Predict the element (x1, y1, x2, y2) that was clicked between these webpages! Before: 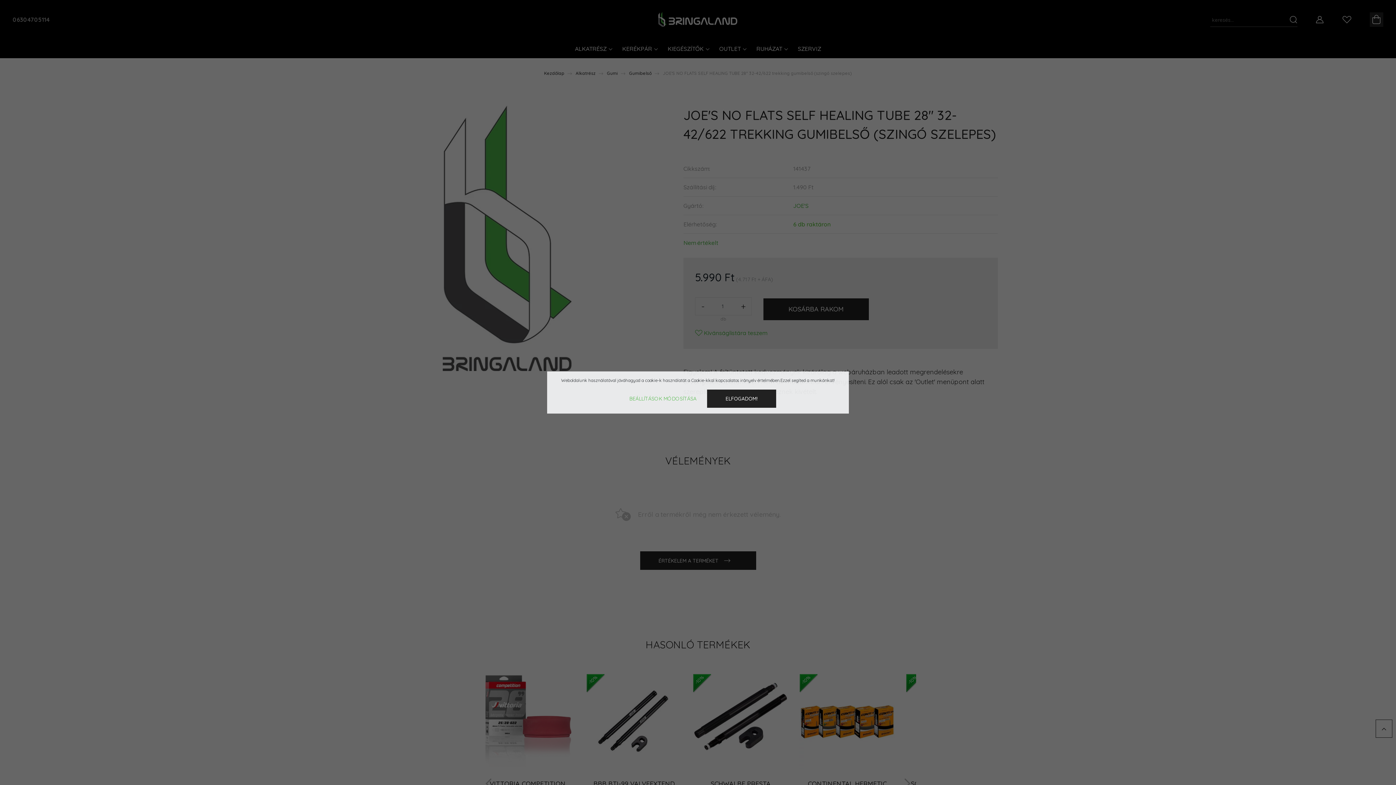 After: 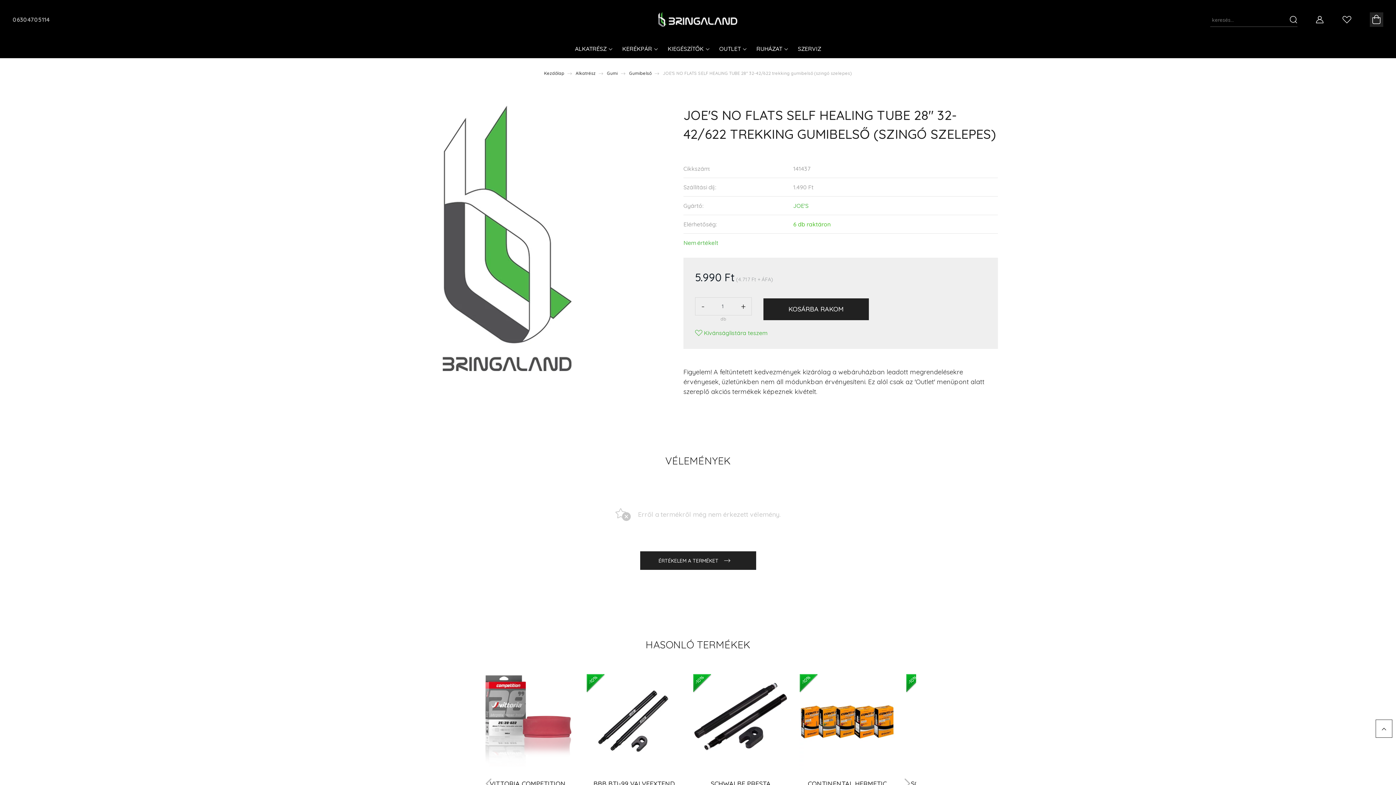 Action: label: ELFOGADOM! bbox: (707, 389, 776, 408)